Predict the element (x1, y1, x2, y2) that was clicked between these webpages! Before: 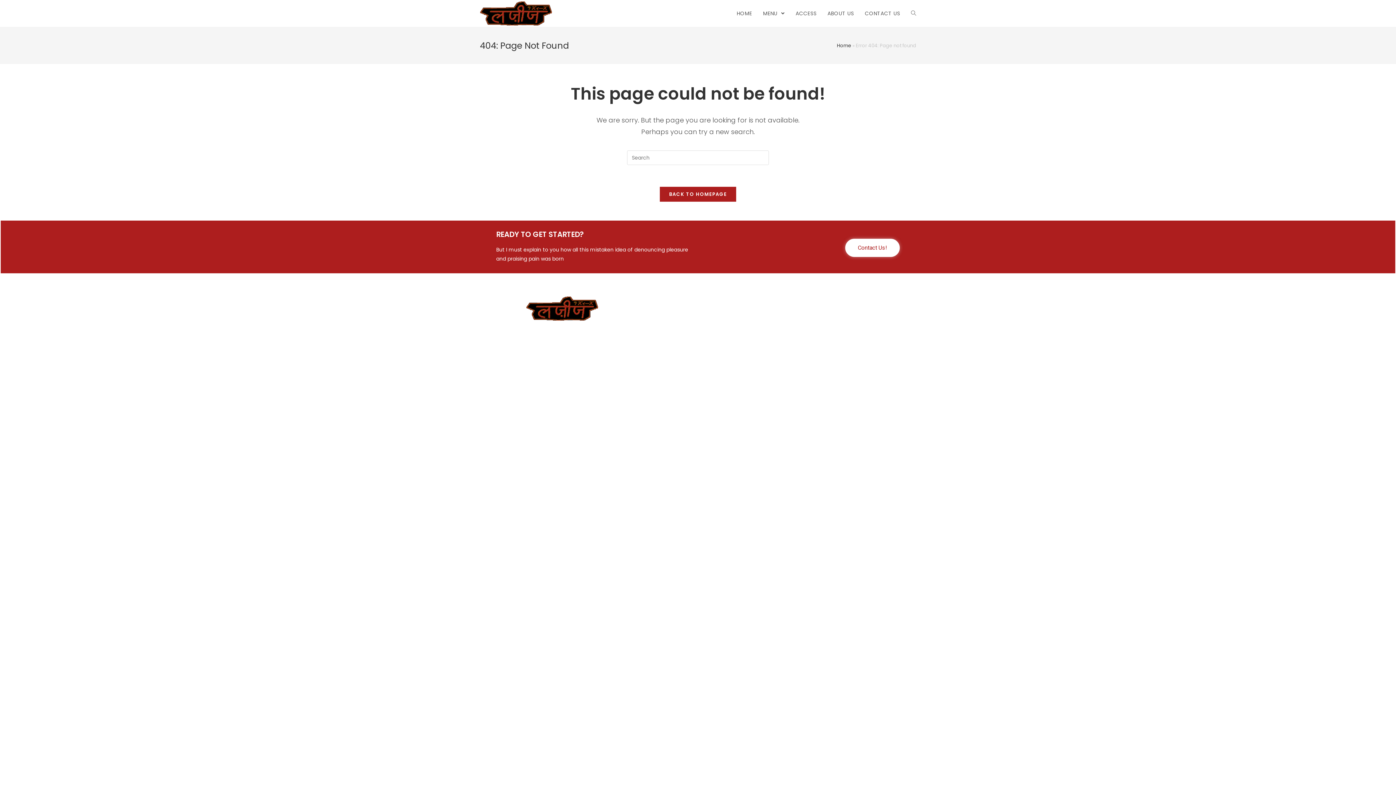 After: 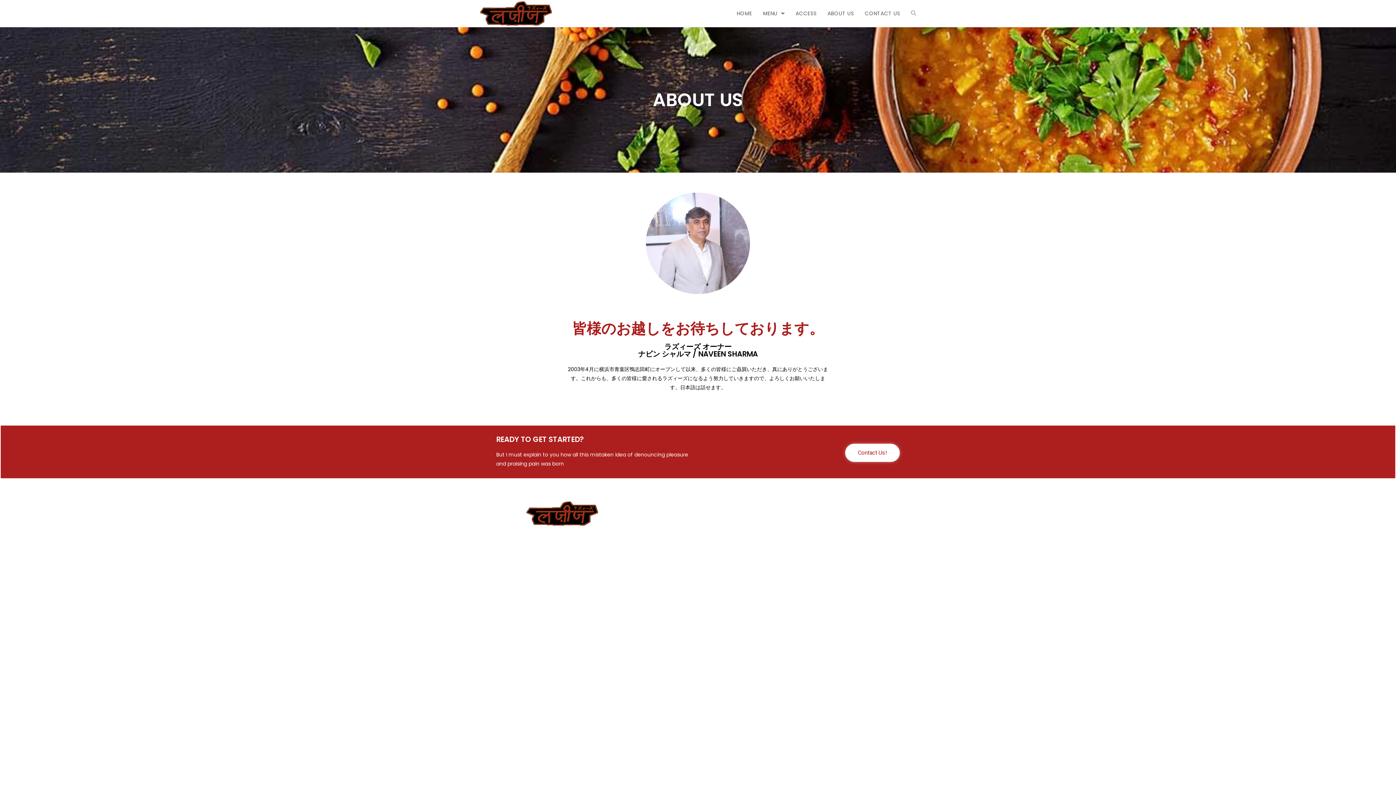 Action: bbox: (637, 357, 735, 366) label: About Us